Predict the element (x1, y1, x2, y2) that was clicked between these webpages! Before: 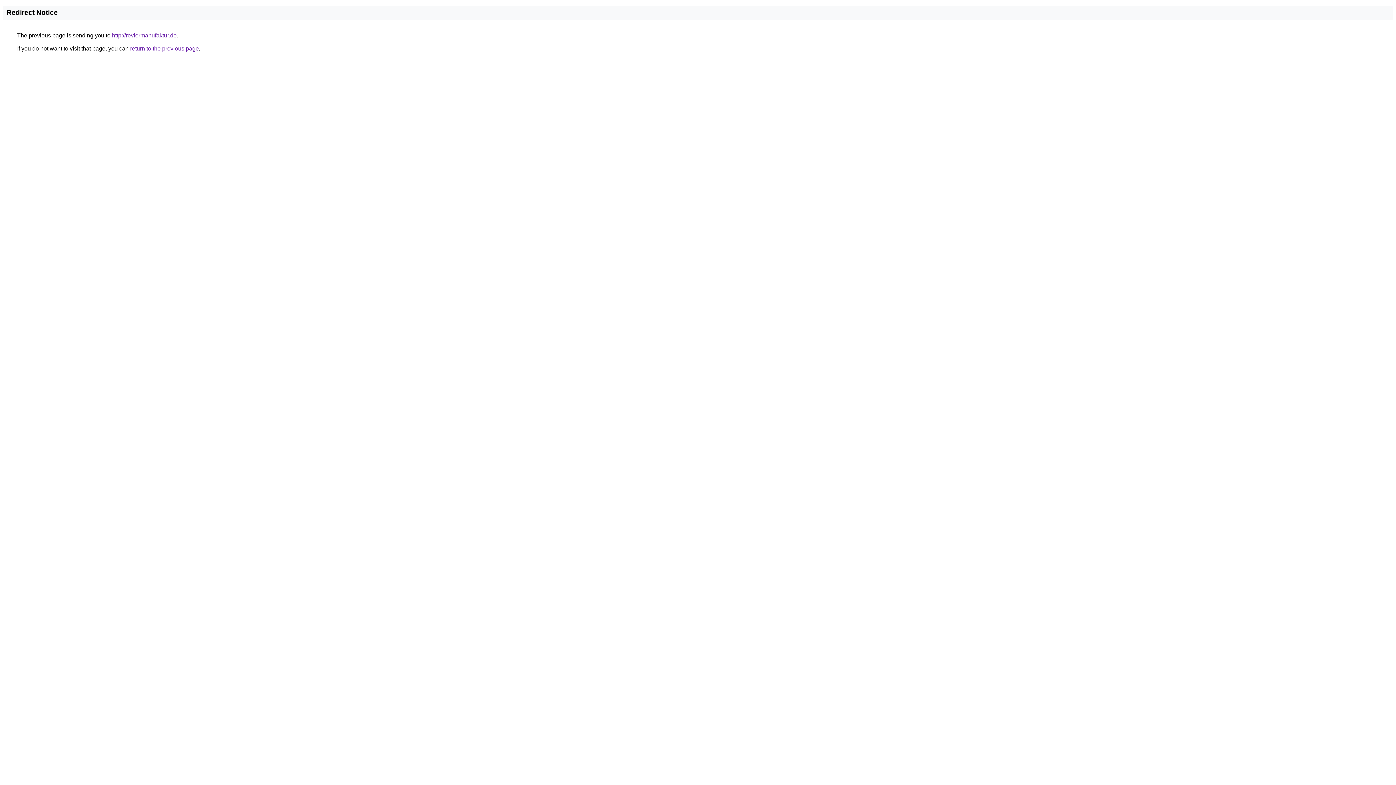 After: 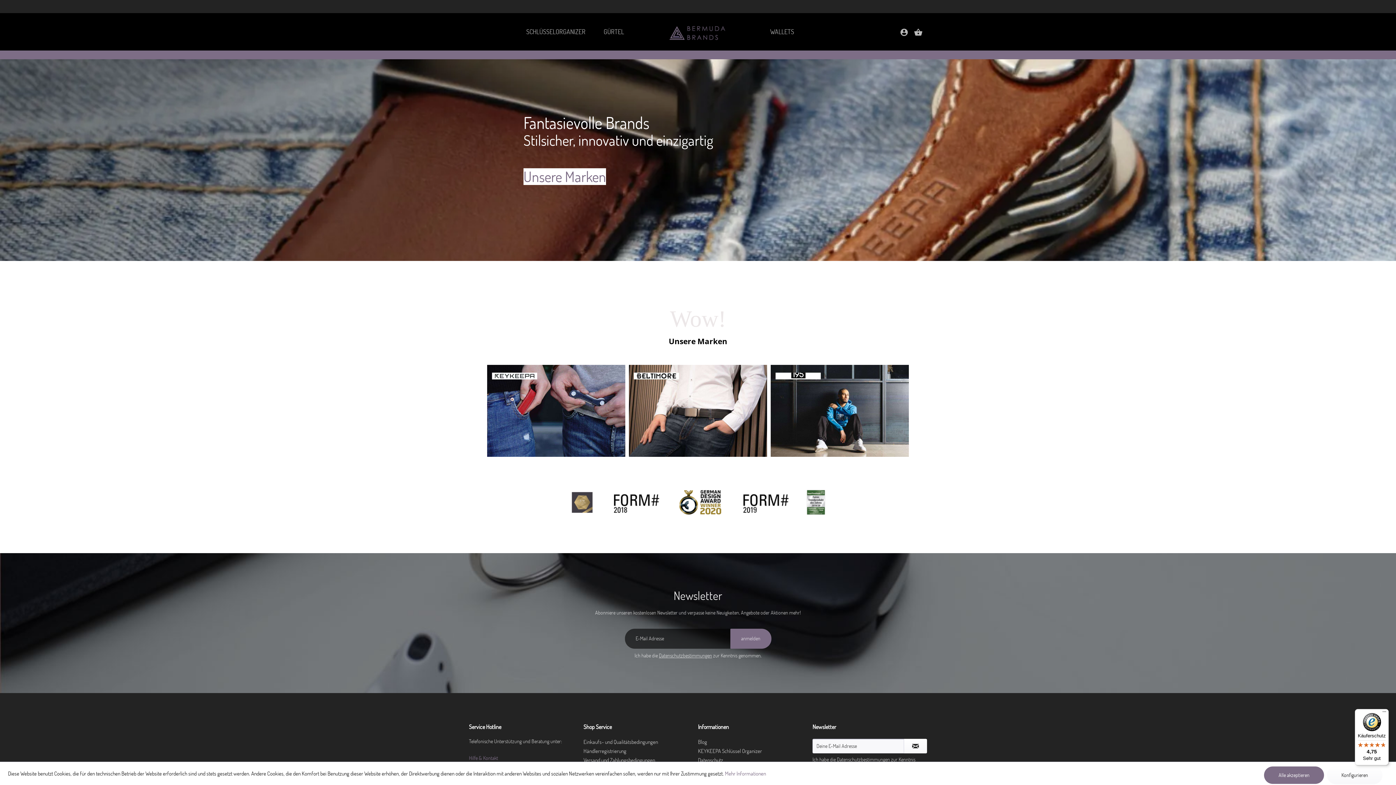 Action: label: http://reviermanufaktur.de bbox: (112, 32, 176, 38)